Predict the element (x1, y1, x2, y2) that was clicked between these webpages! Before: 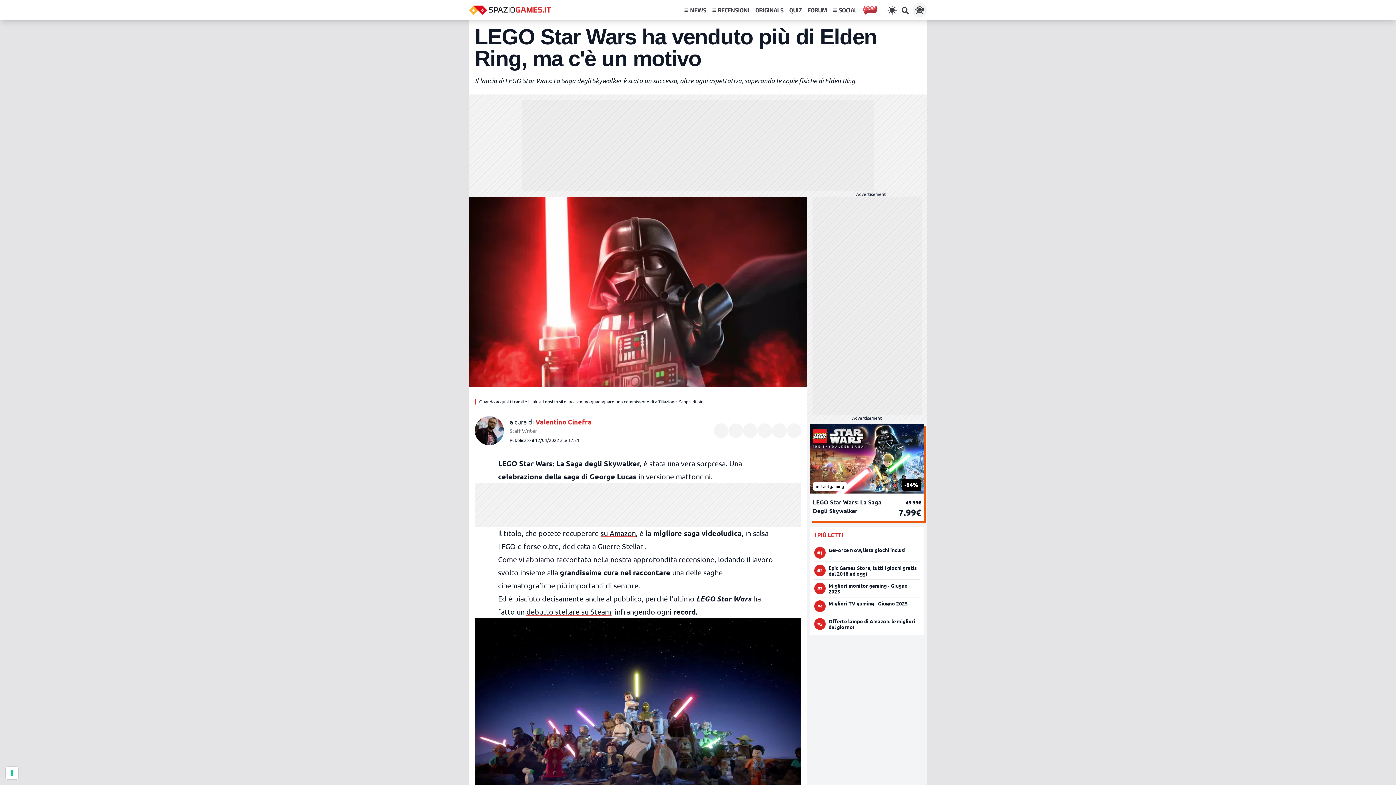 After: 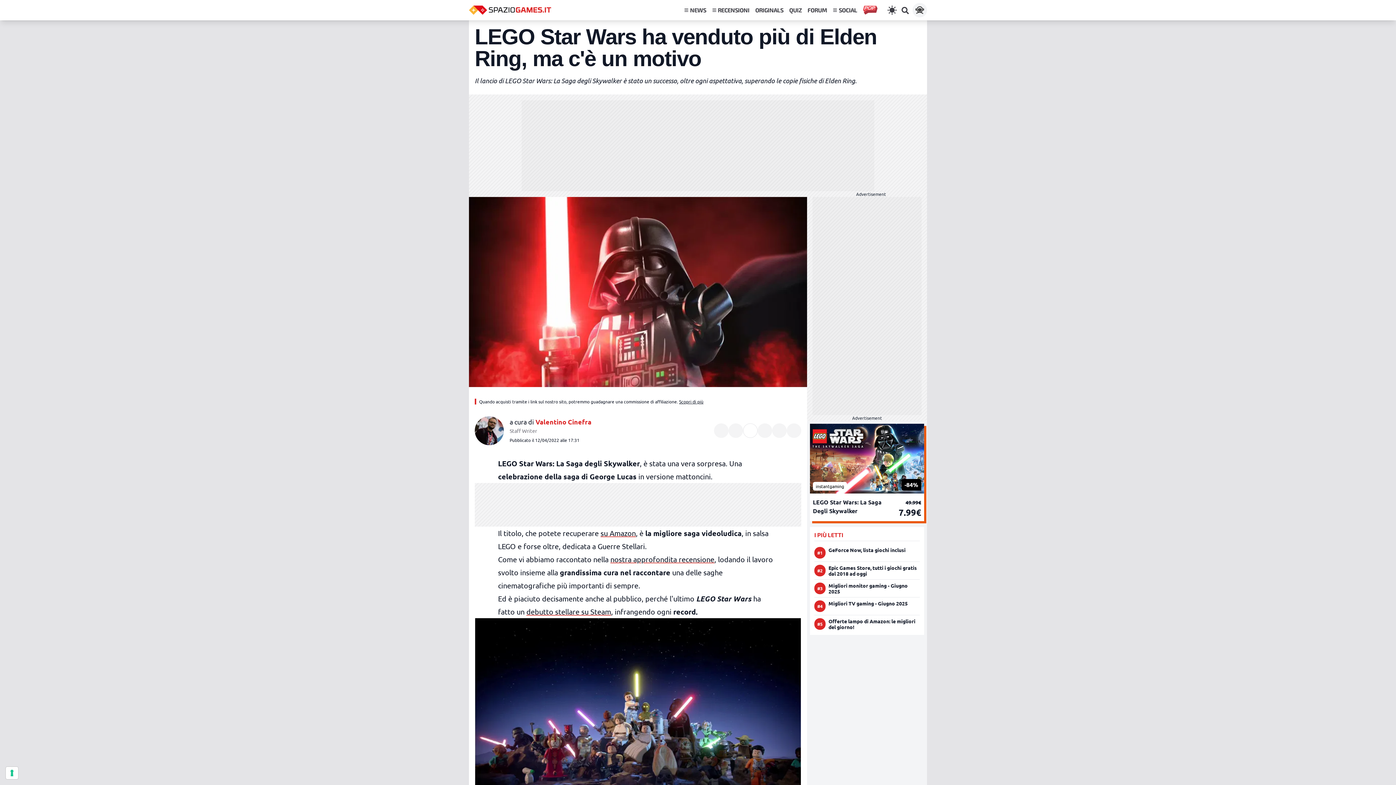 Action: label: Condividi su LinkedIn bbox: (743, 423, 757, 438)